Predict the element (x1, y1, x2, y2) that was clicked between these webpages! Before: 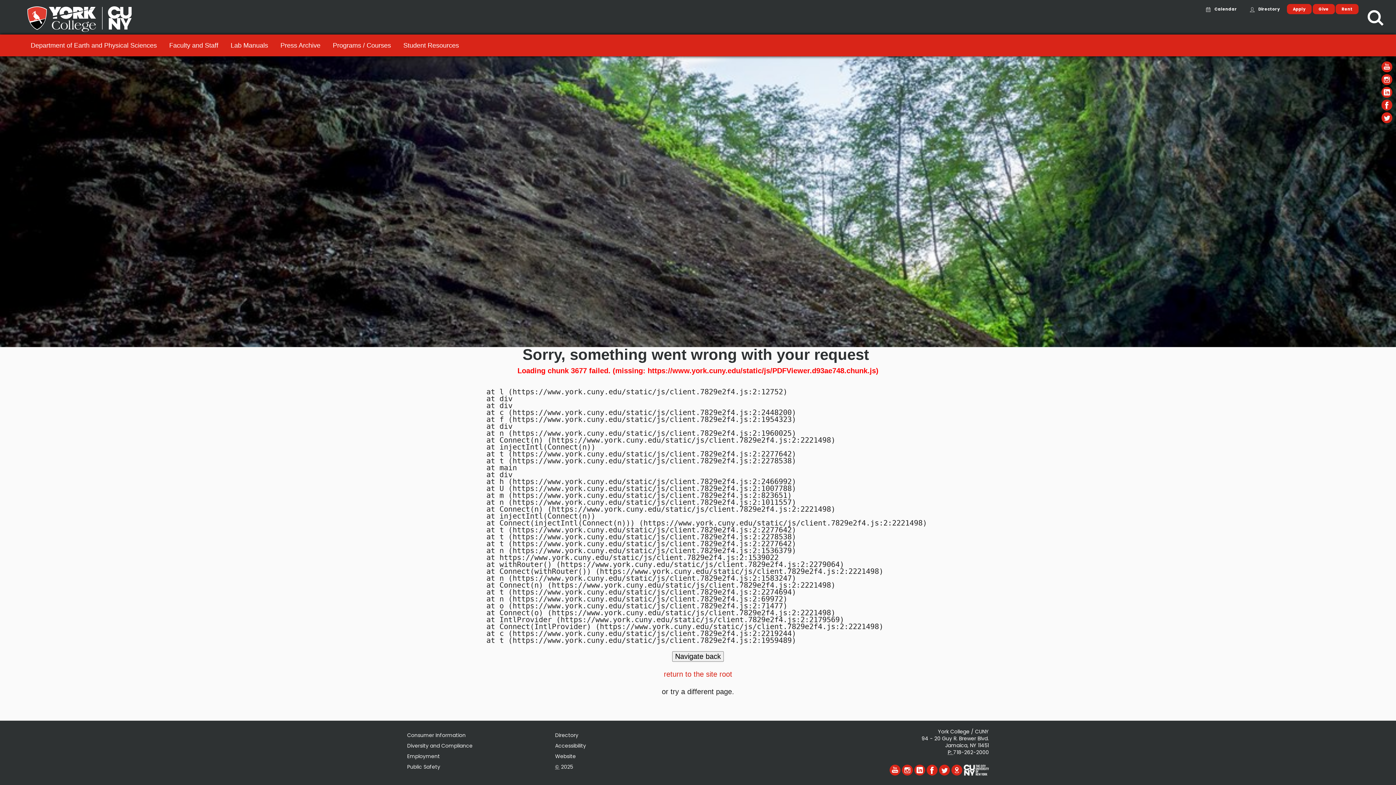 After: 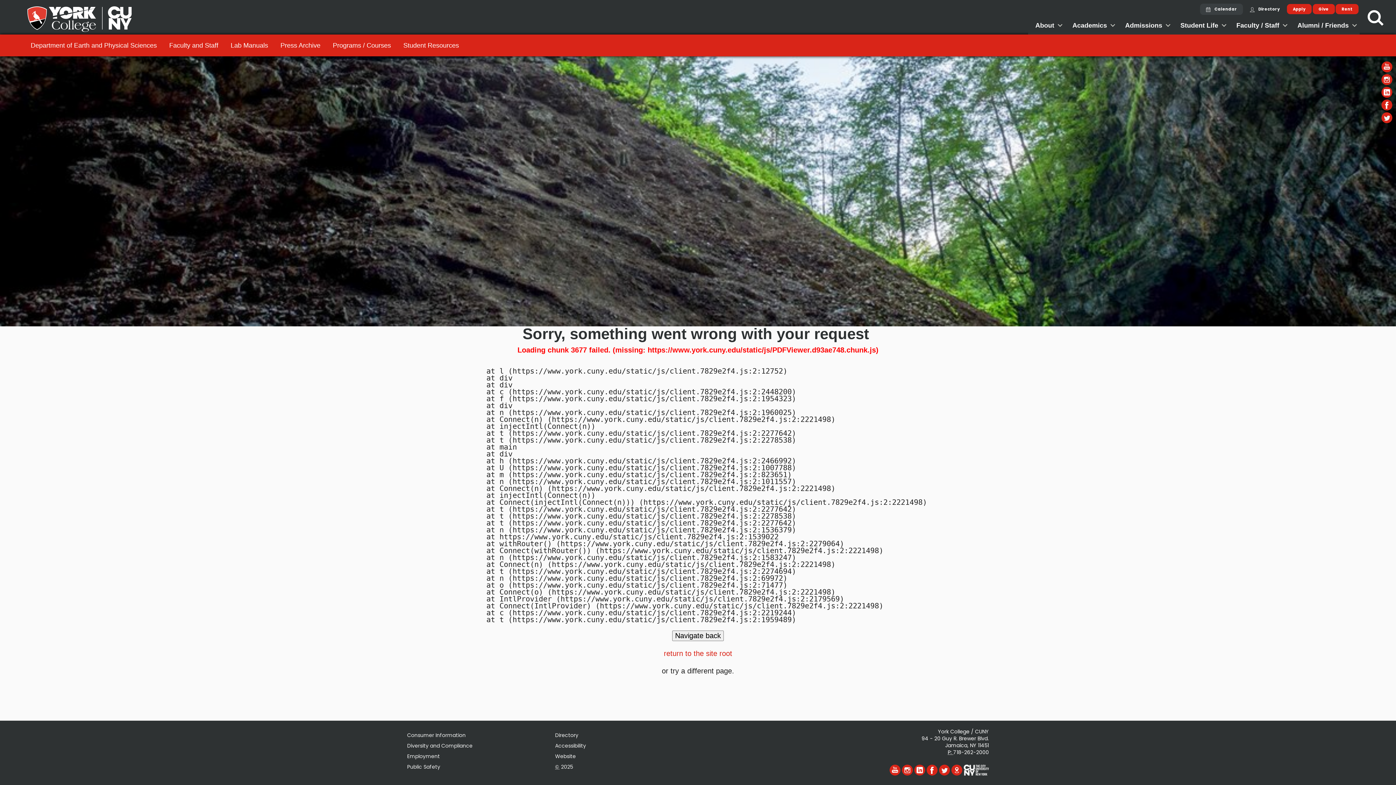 Action: bbox: (1200, 3, 1243, 15) label: Calendar